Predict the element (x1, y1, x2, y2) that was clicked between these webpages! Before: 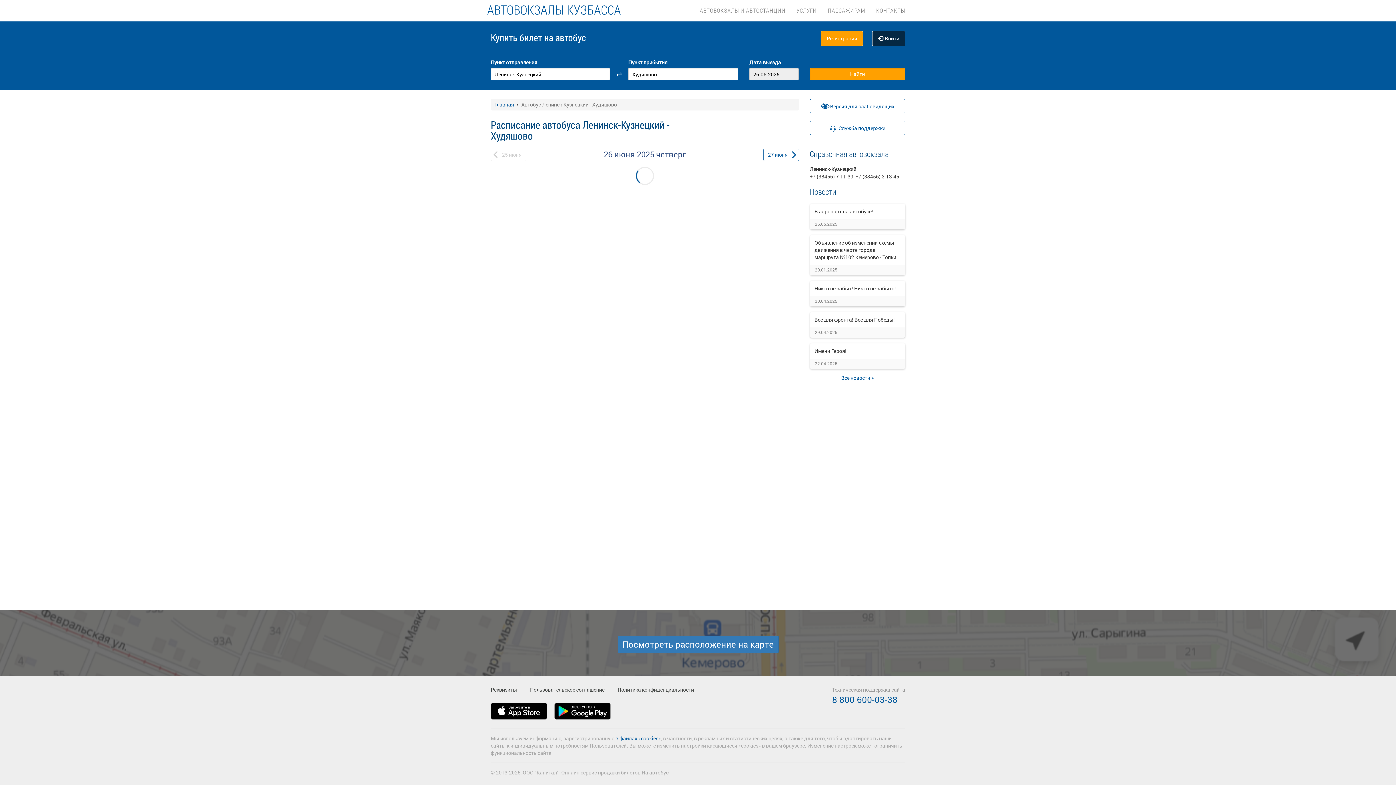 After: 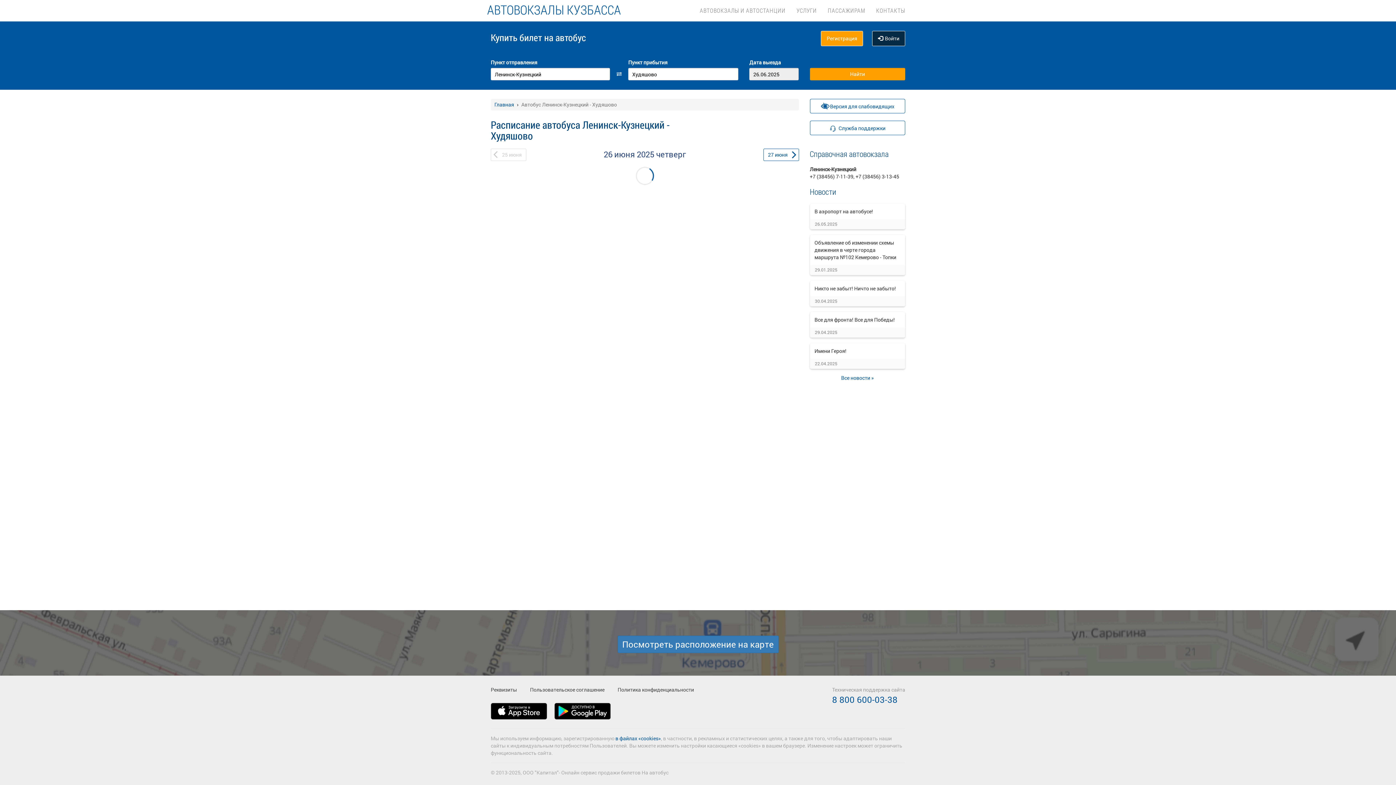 Action: label: 8 800 600-03-38 bbox: (832, 694, 897, 705)